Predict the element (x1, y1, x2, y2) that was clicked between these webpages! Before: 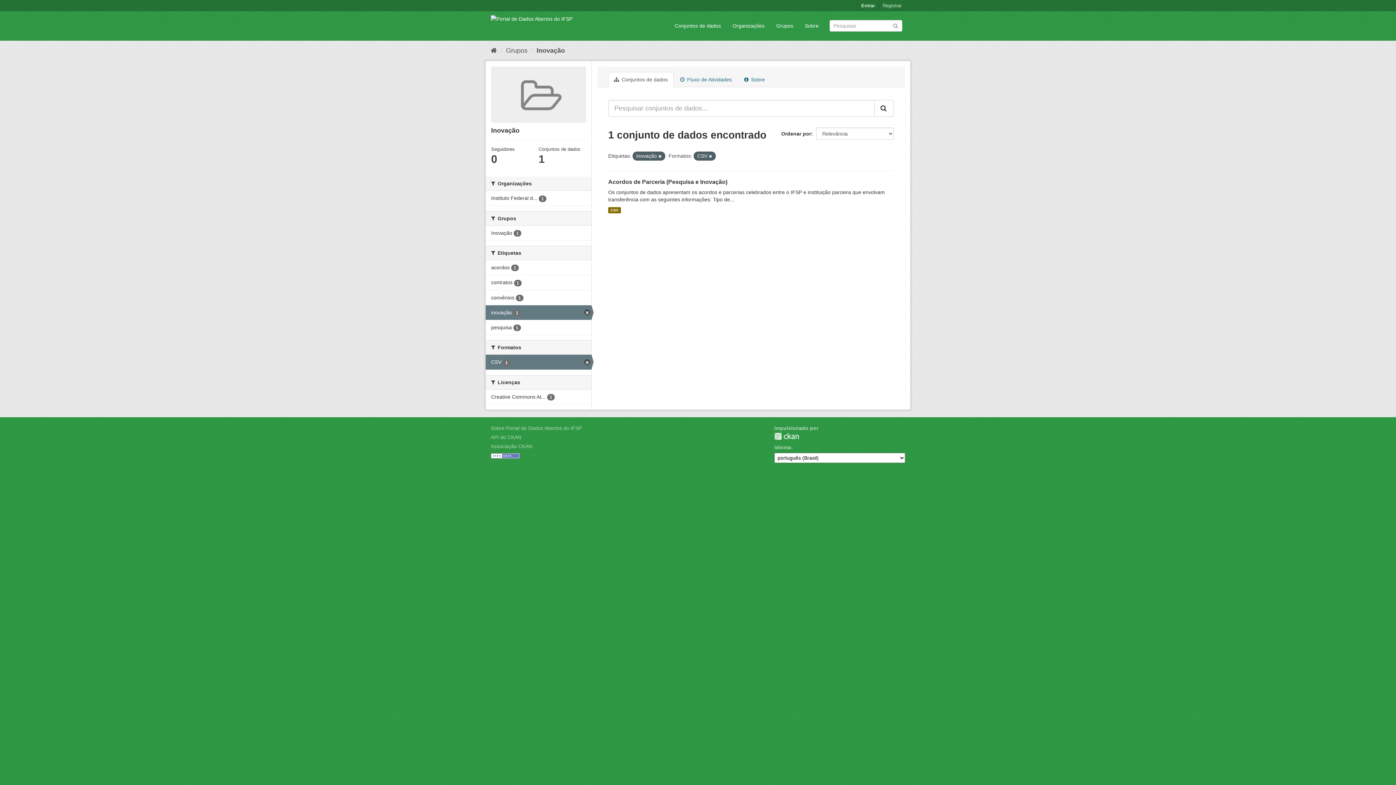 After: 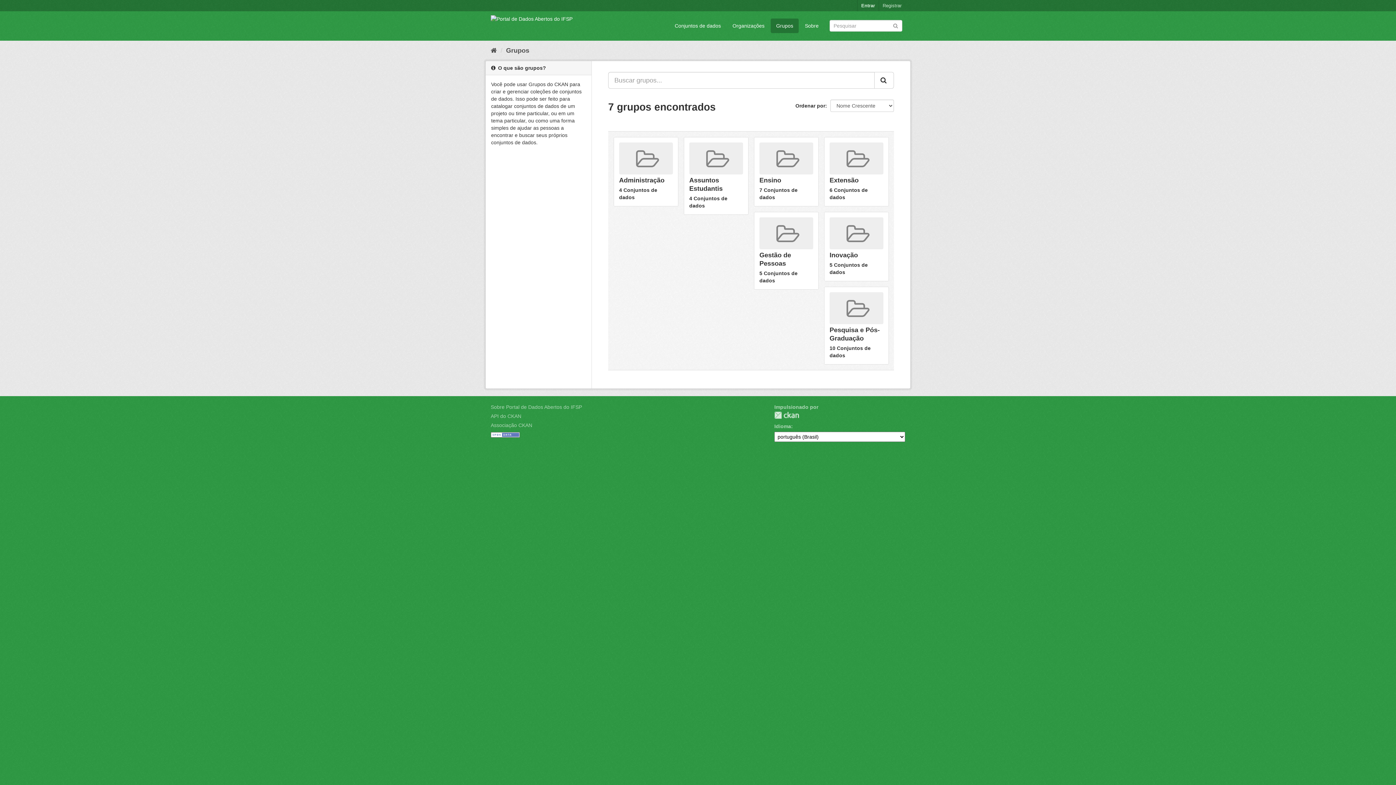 Action: bbox: (506, 46, 527, 54) label: Grupos